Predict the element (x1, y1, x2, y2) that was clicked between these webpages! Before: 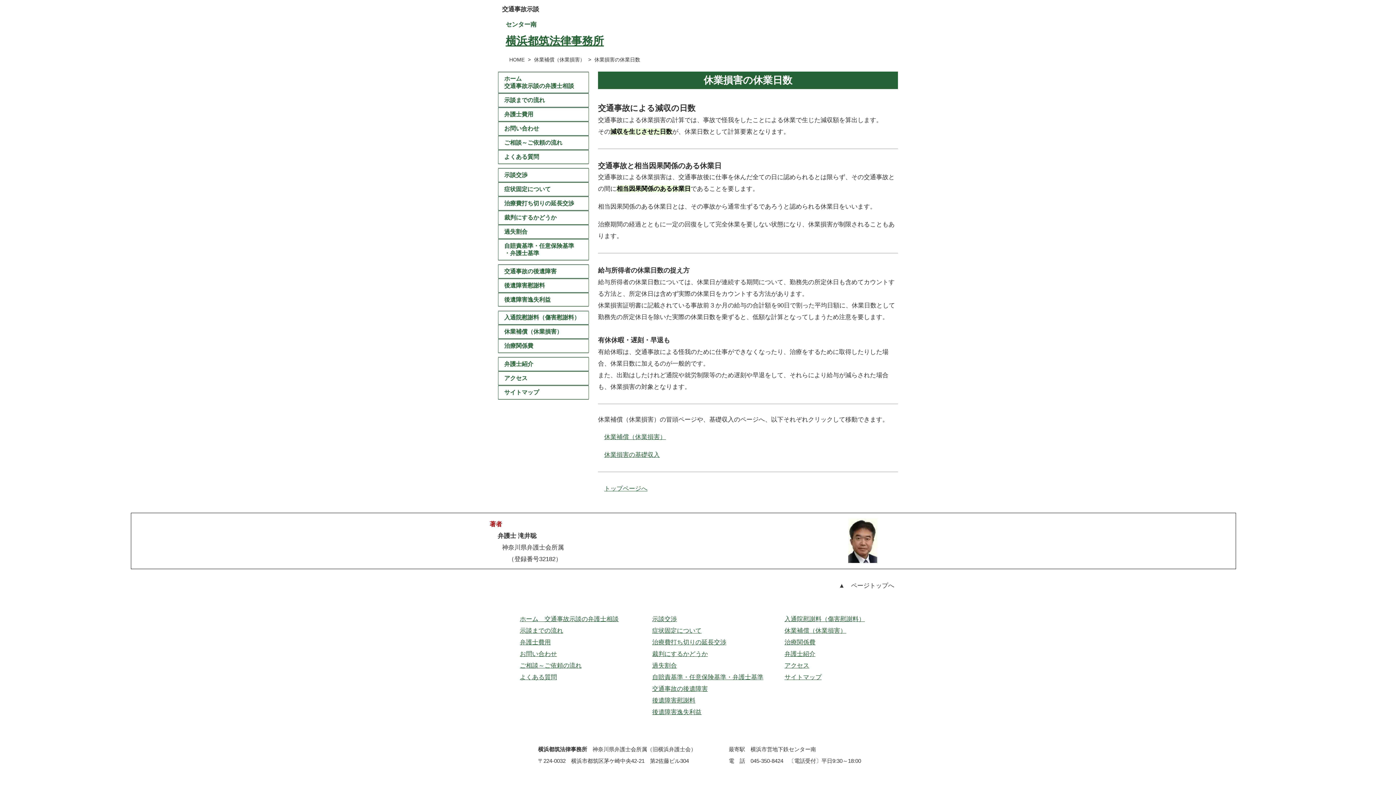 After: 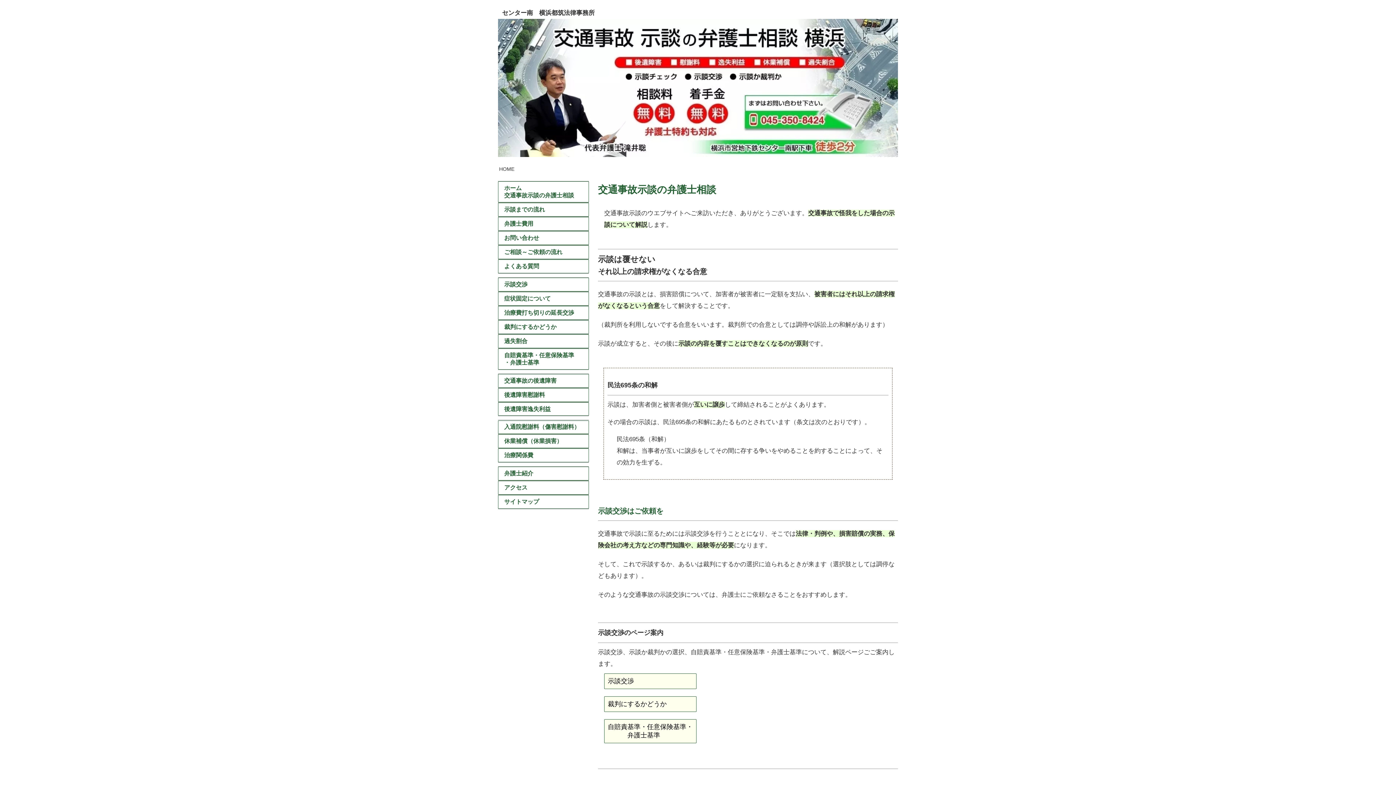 Action: bbox: (520, 615, 618, 622) label: ホーム　交通事故示談の弁護士相談